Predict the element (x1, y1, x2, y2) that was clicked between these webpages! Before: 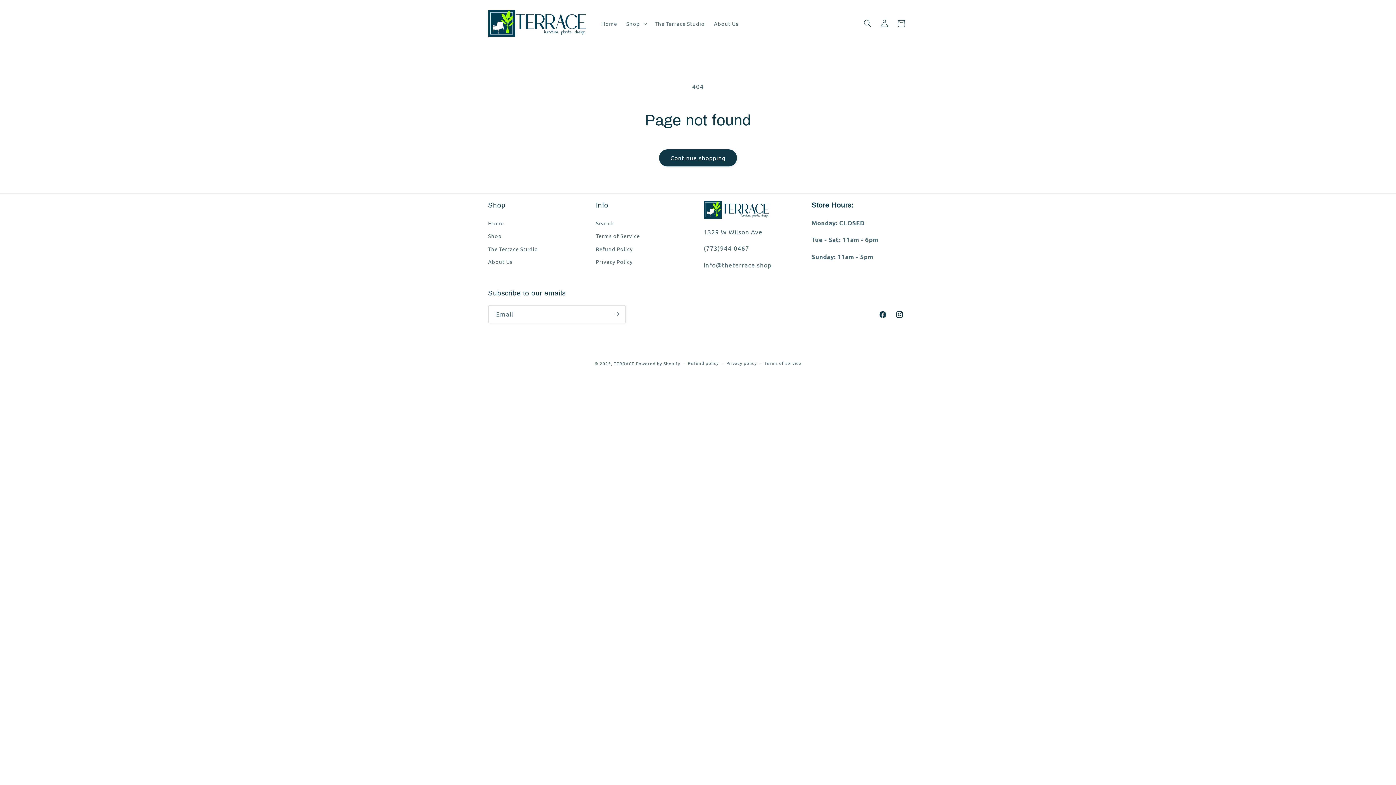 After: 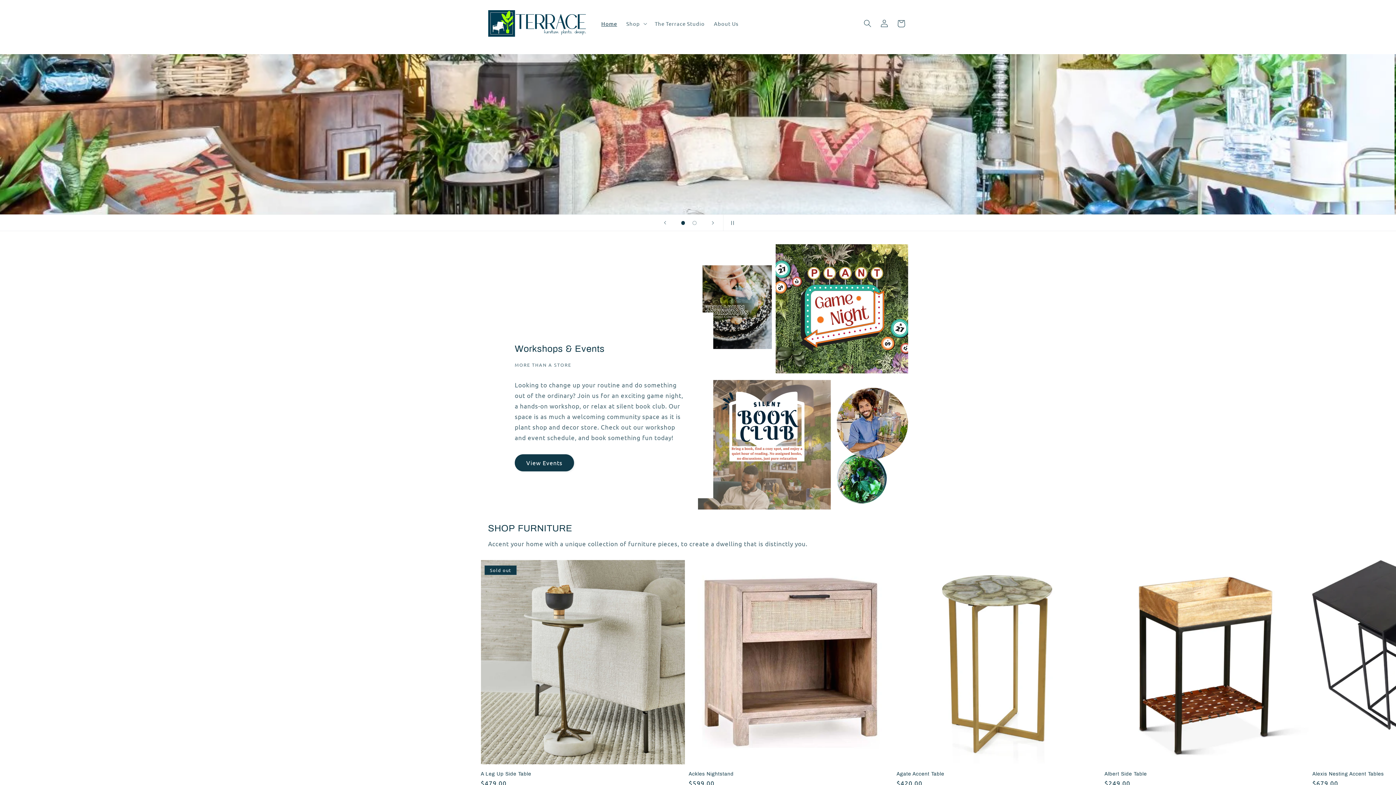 Action: bbox: (488, 218, 504, 229) label: Home